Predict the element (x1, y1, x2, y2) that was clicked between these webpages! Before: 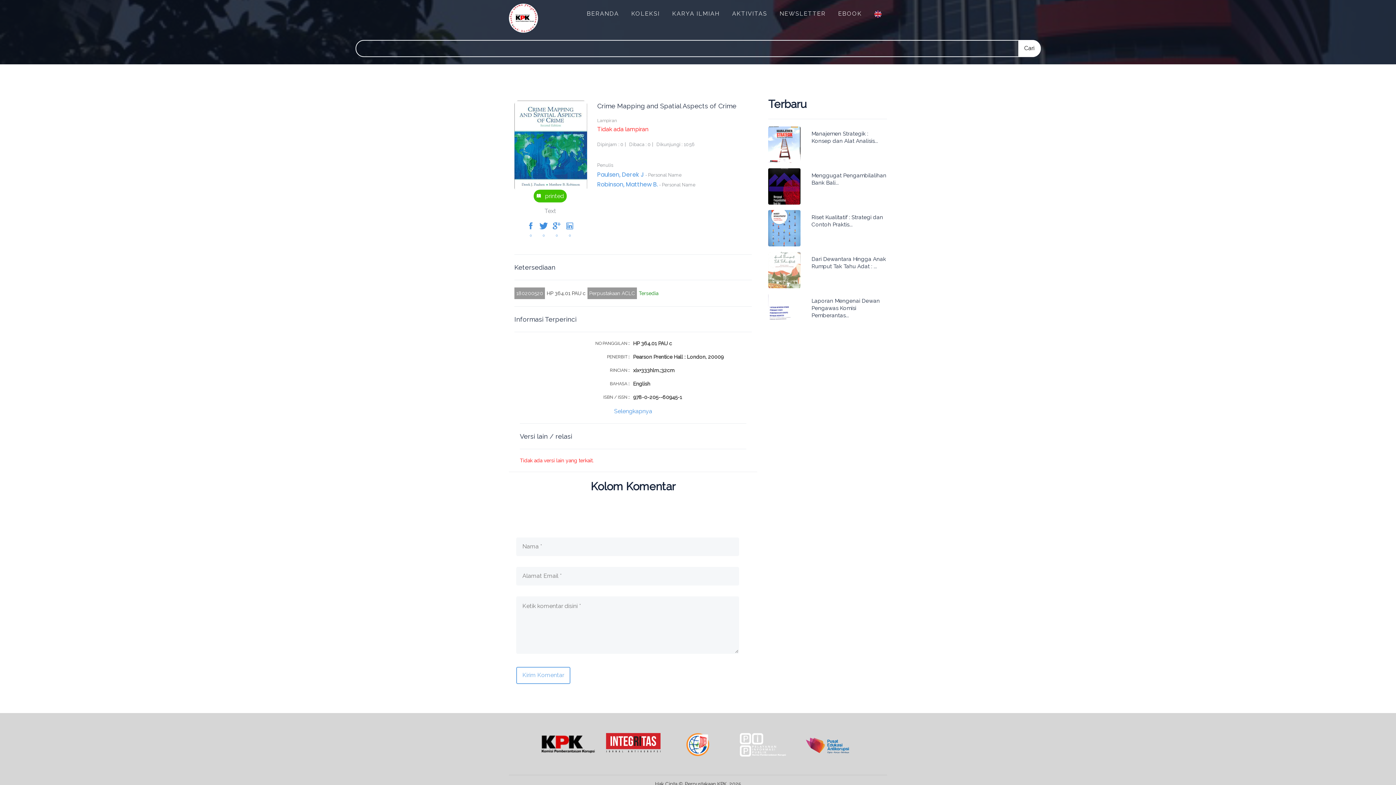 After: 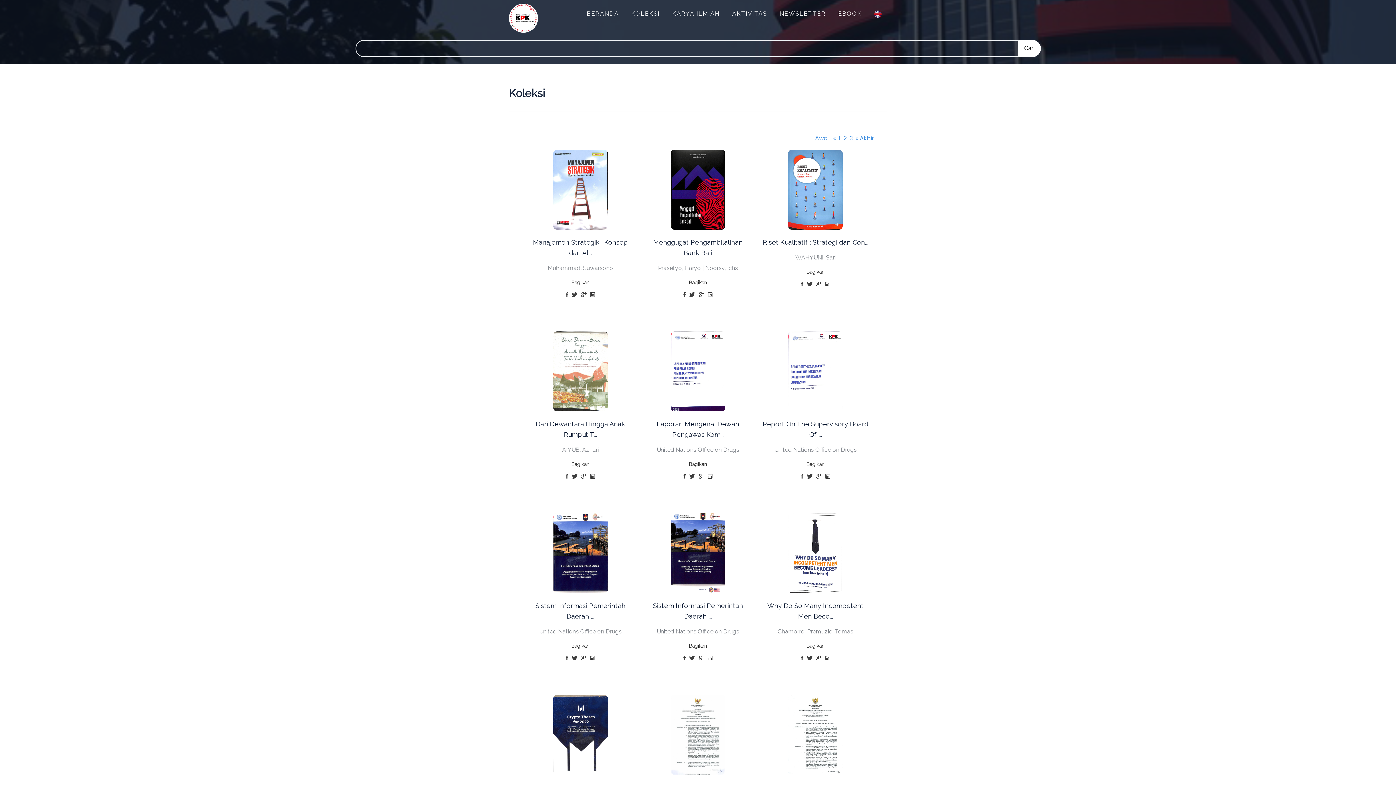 Action: bbox: (631, 8, 660, 18) label: KOLEKSI